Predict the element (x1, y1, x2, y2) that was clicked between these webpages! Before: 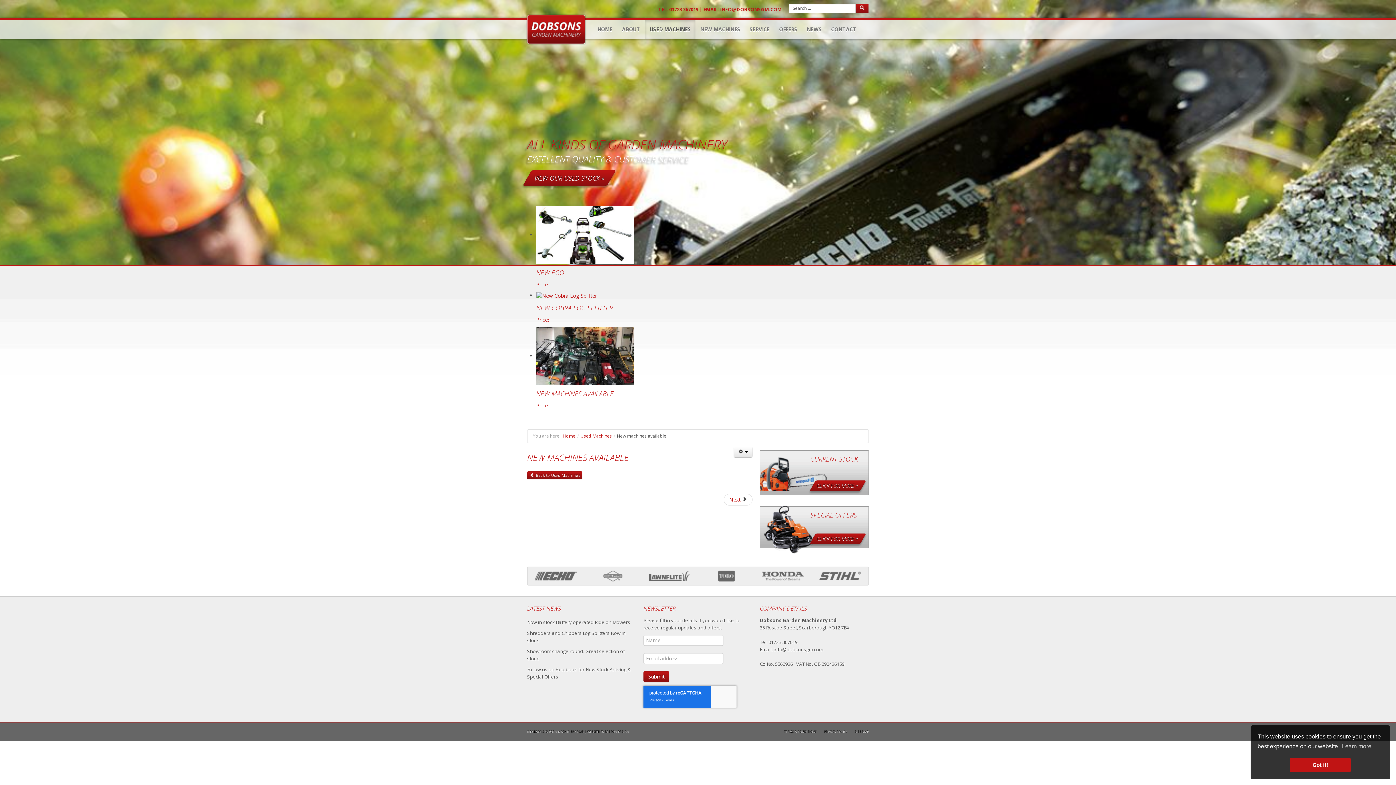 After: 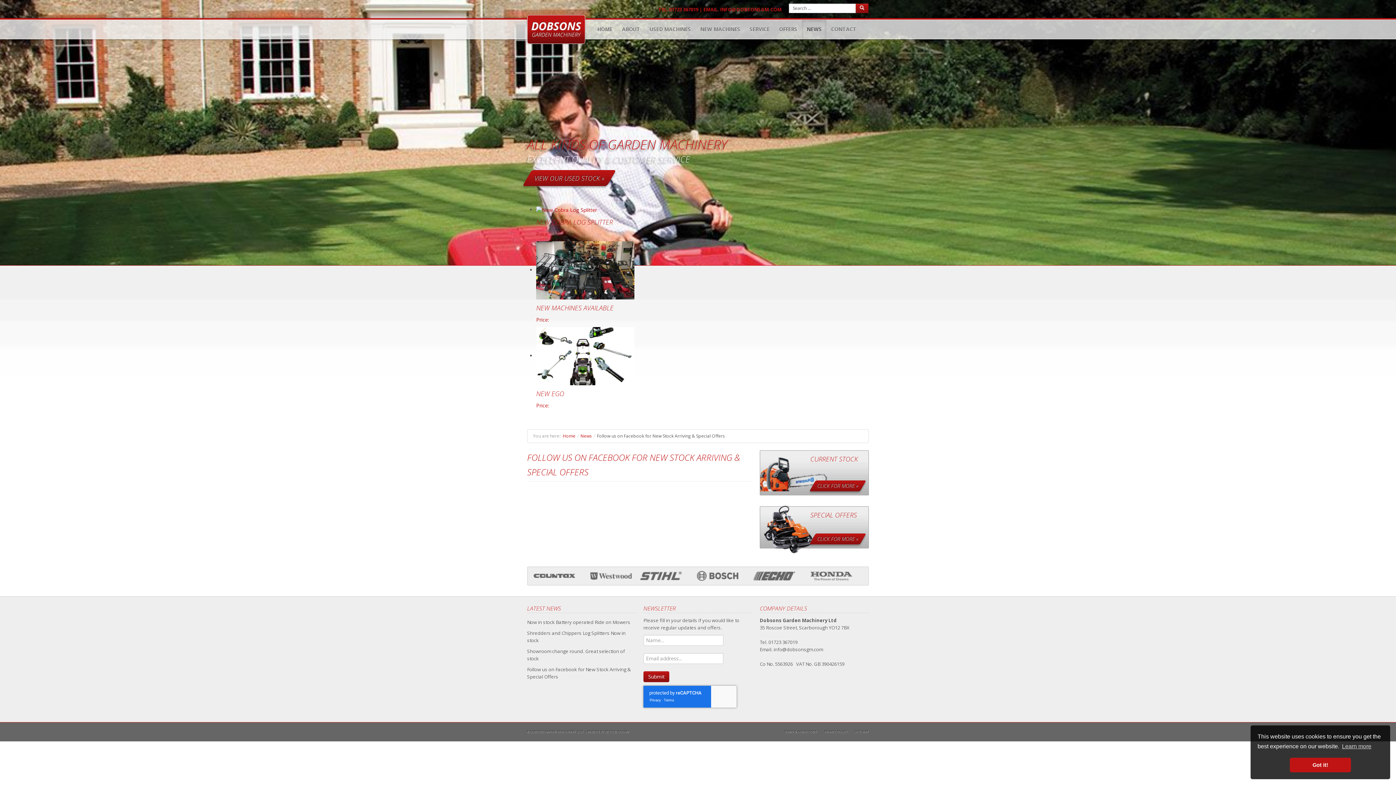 Action: bbox: (525, 664, 636, 682) label: Follow us on Facebook for New Stock Arriving & Special Offers